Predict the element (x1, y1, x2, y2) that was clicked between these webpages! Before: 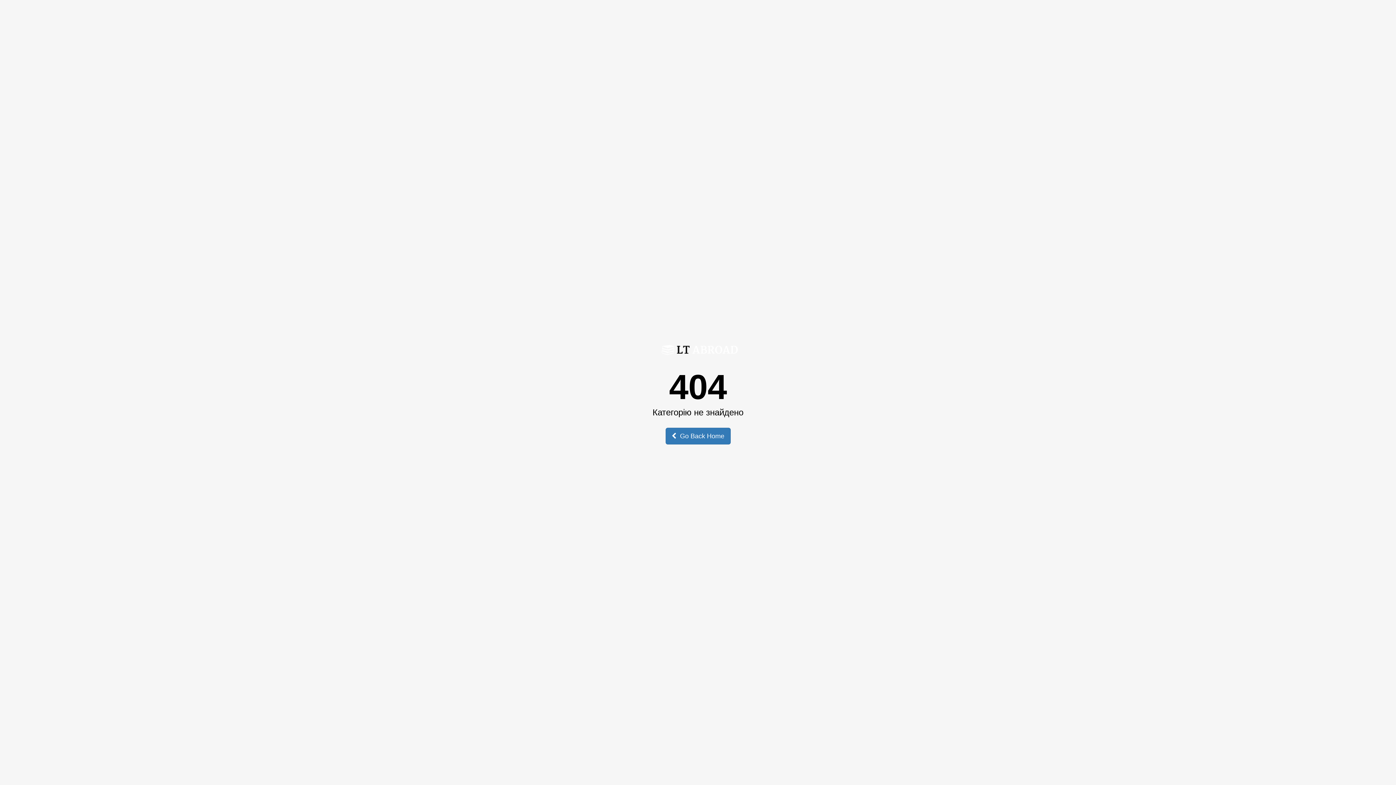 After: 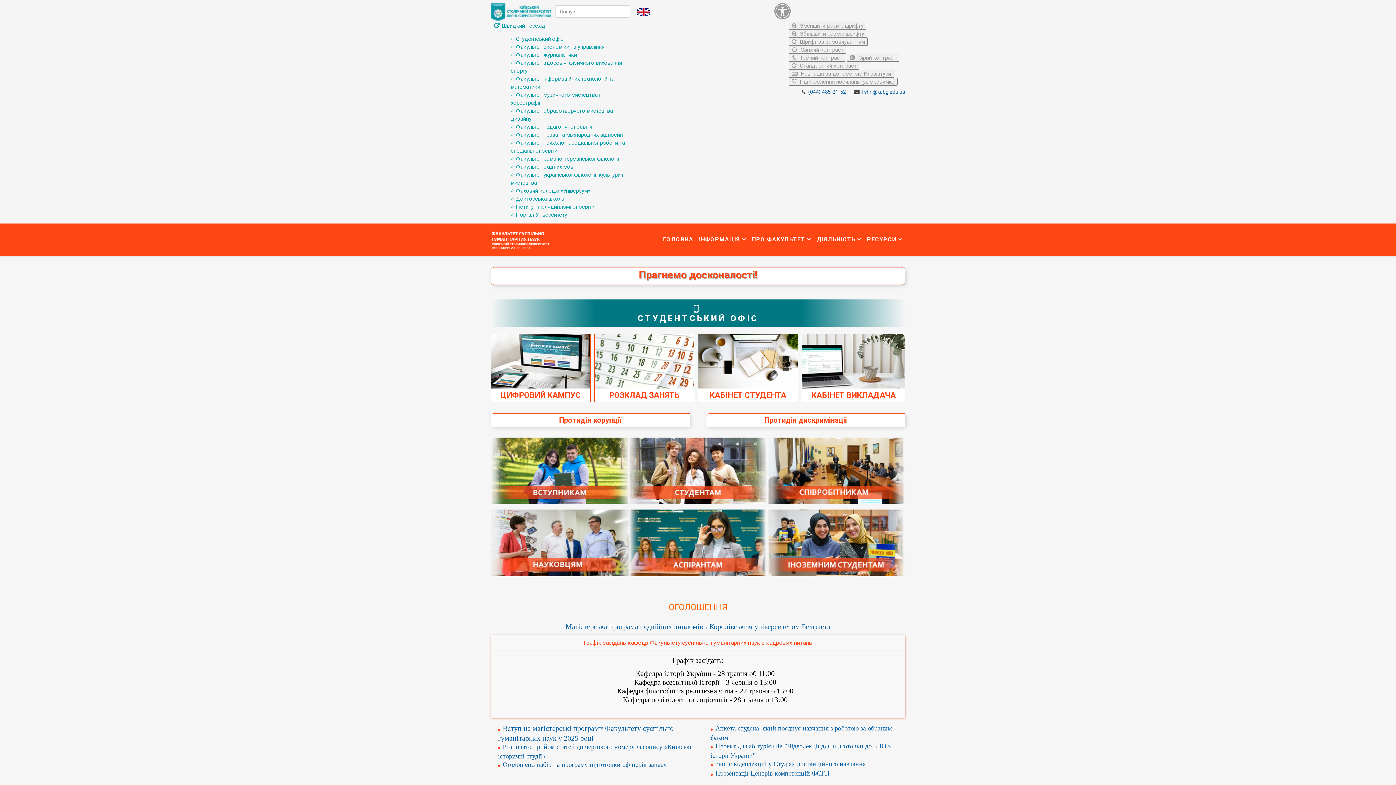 Action: label:  Go Back Home bbox: (665, 428, 730, 444)